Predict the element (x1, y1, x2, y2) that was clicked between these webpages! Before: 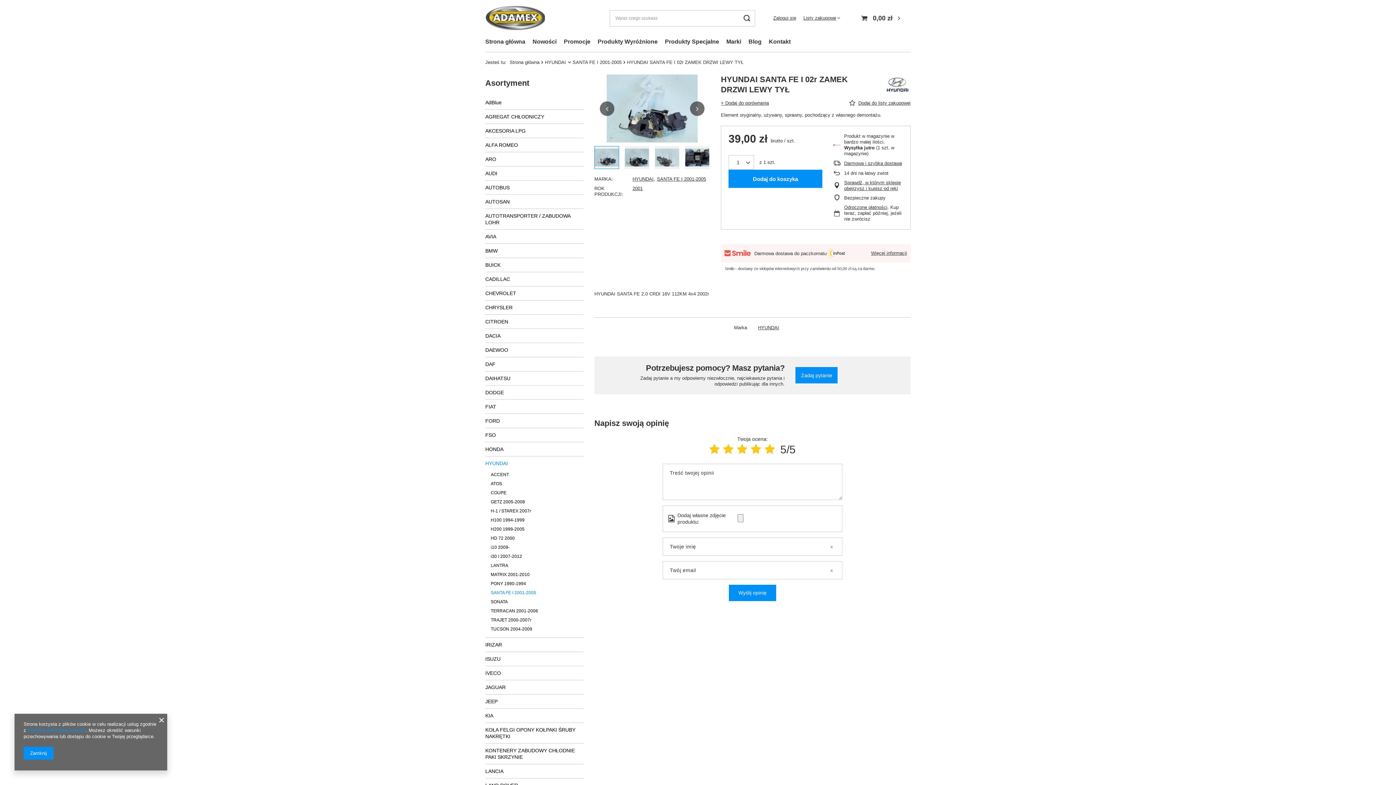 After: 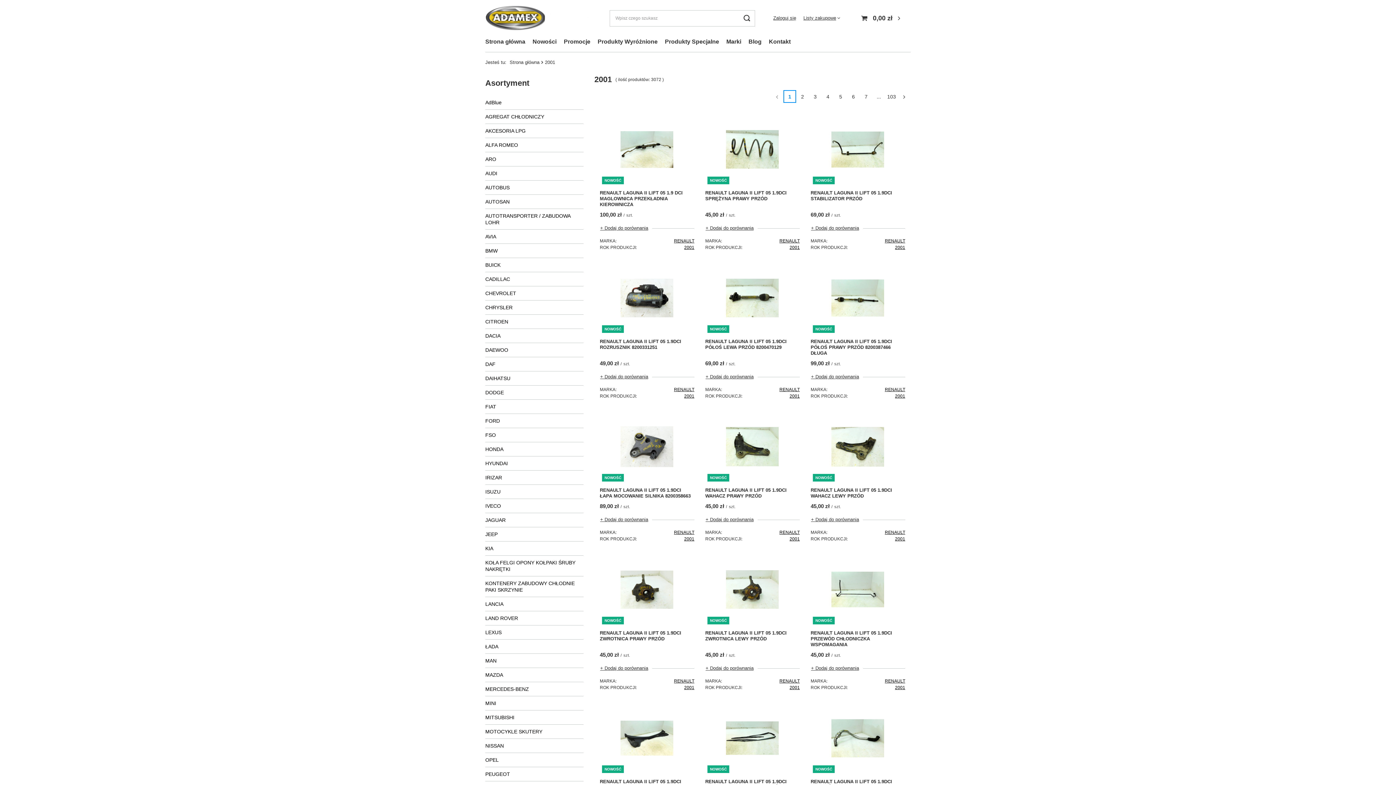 Action: label: 2001 bbox: (632, 185, 642, 197)